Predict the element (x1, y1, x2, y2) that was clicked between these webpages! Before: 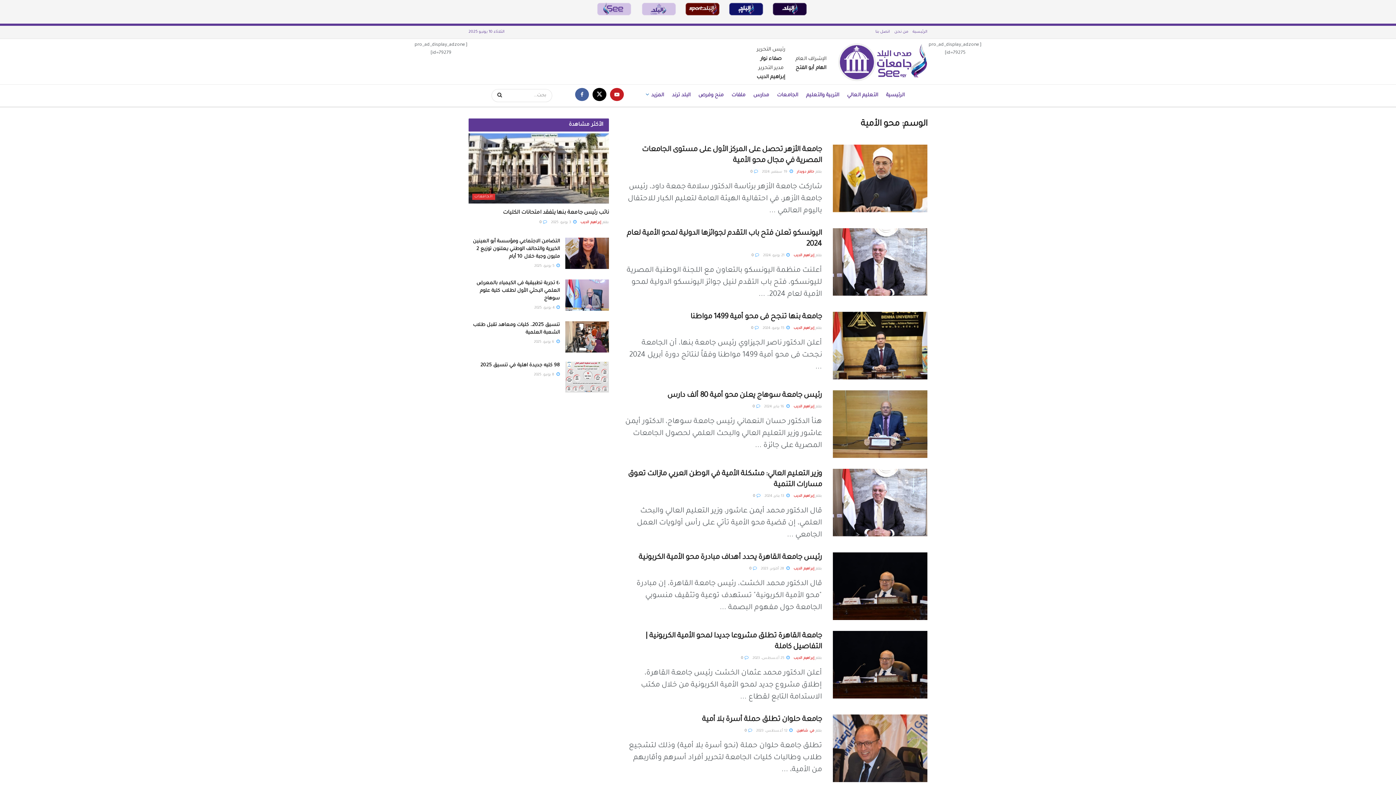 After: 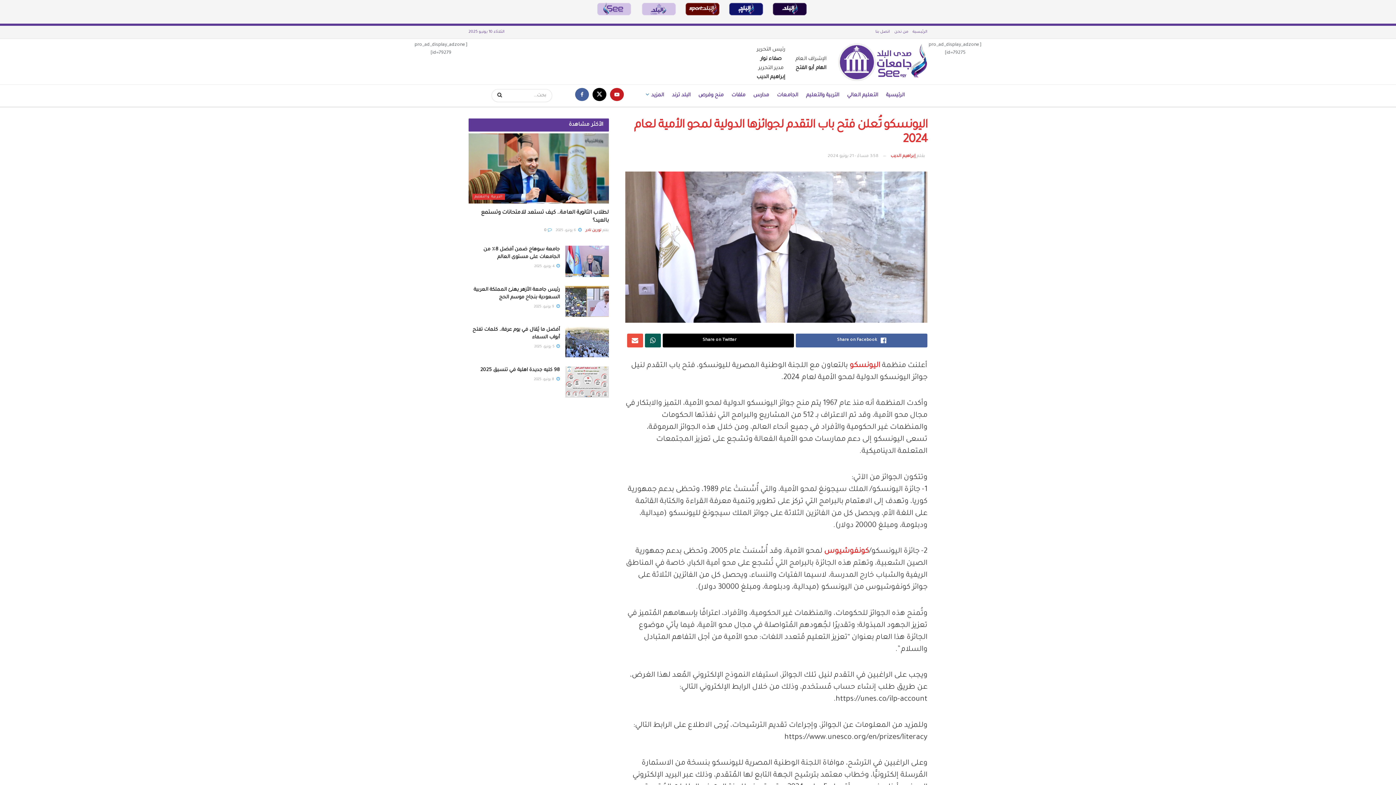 Action: label:  0 bbox: (751, 253, 759, 257)